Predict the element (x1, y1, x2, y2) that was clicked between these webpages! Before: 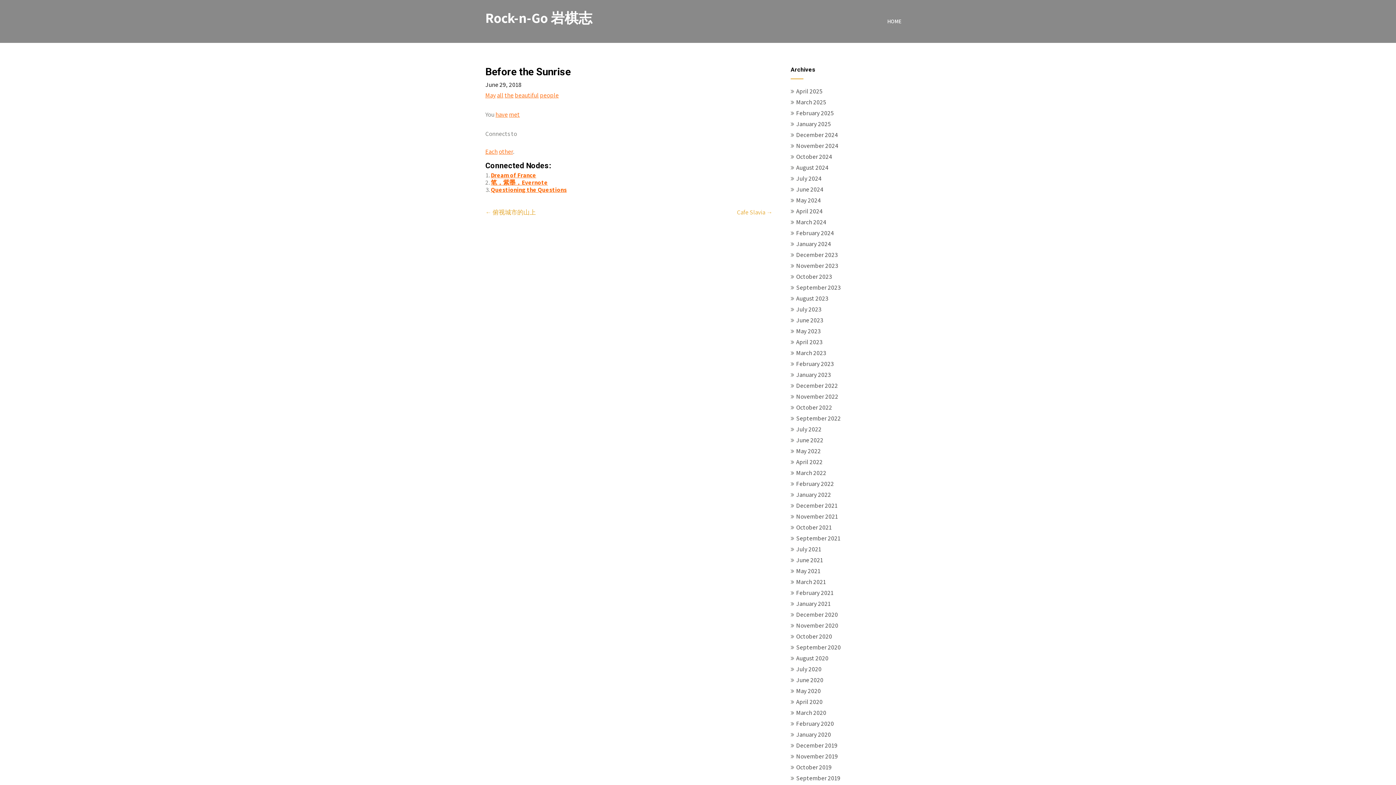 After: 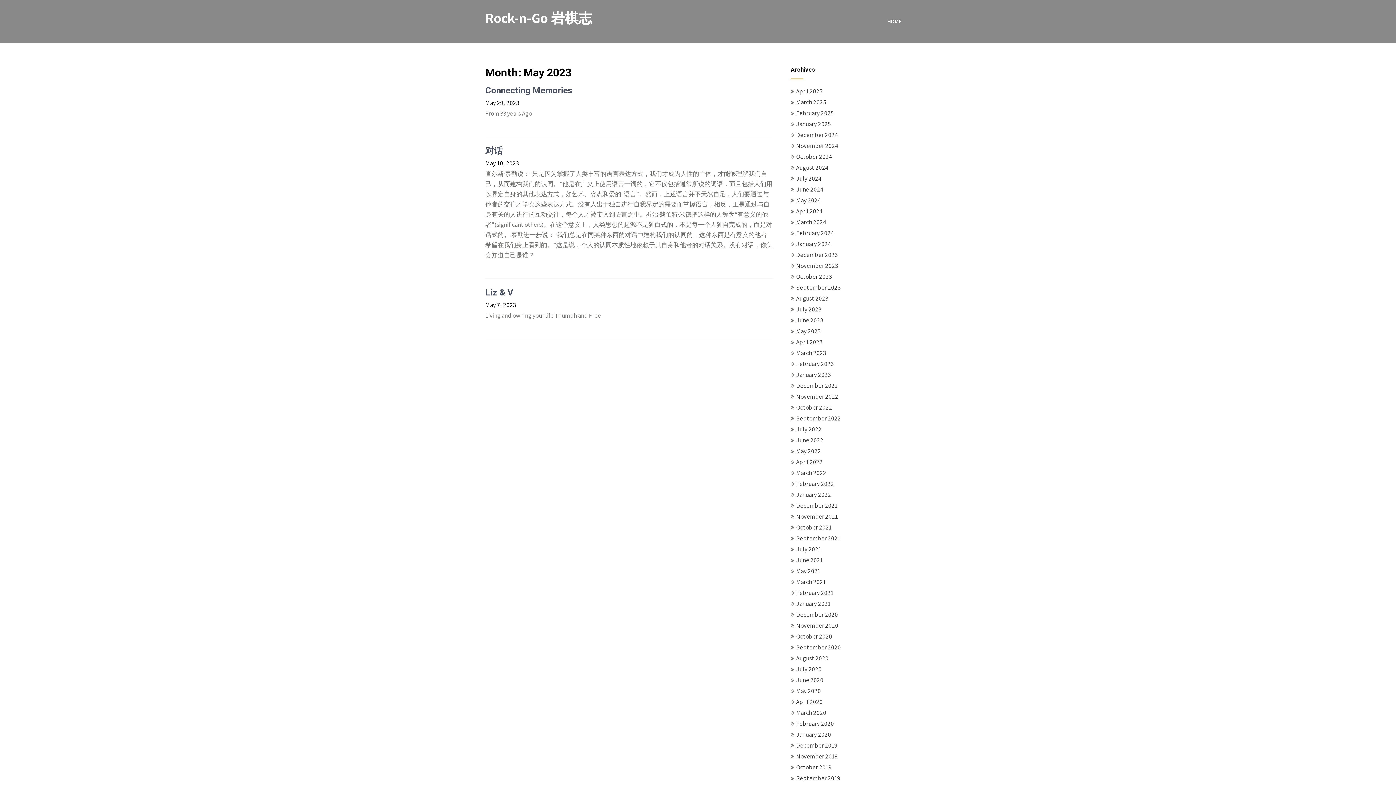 Action: bbox: (796, 327, 820, 335) label: May 2023